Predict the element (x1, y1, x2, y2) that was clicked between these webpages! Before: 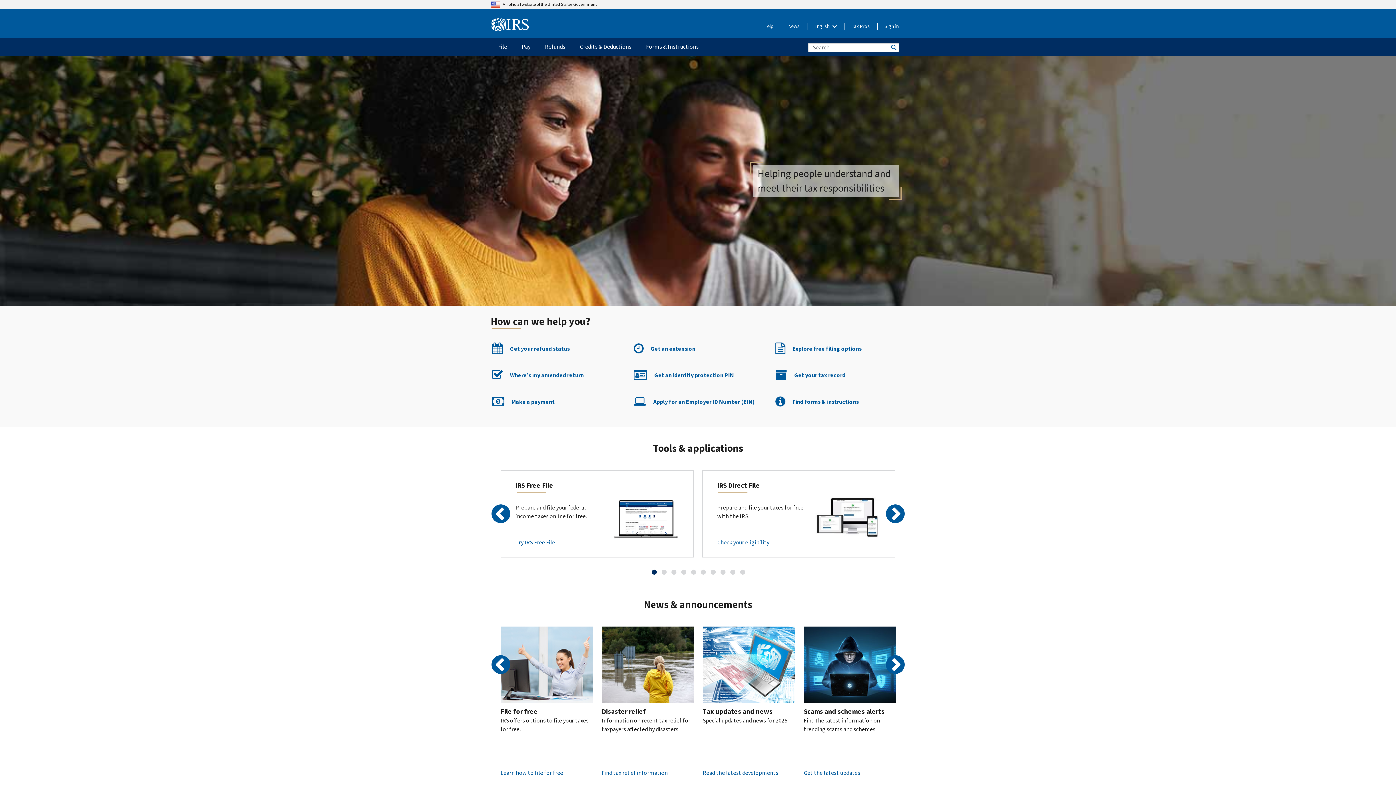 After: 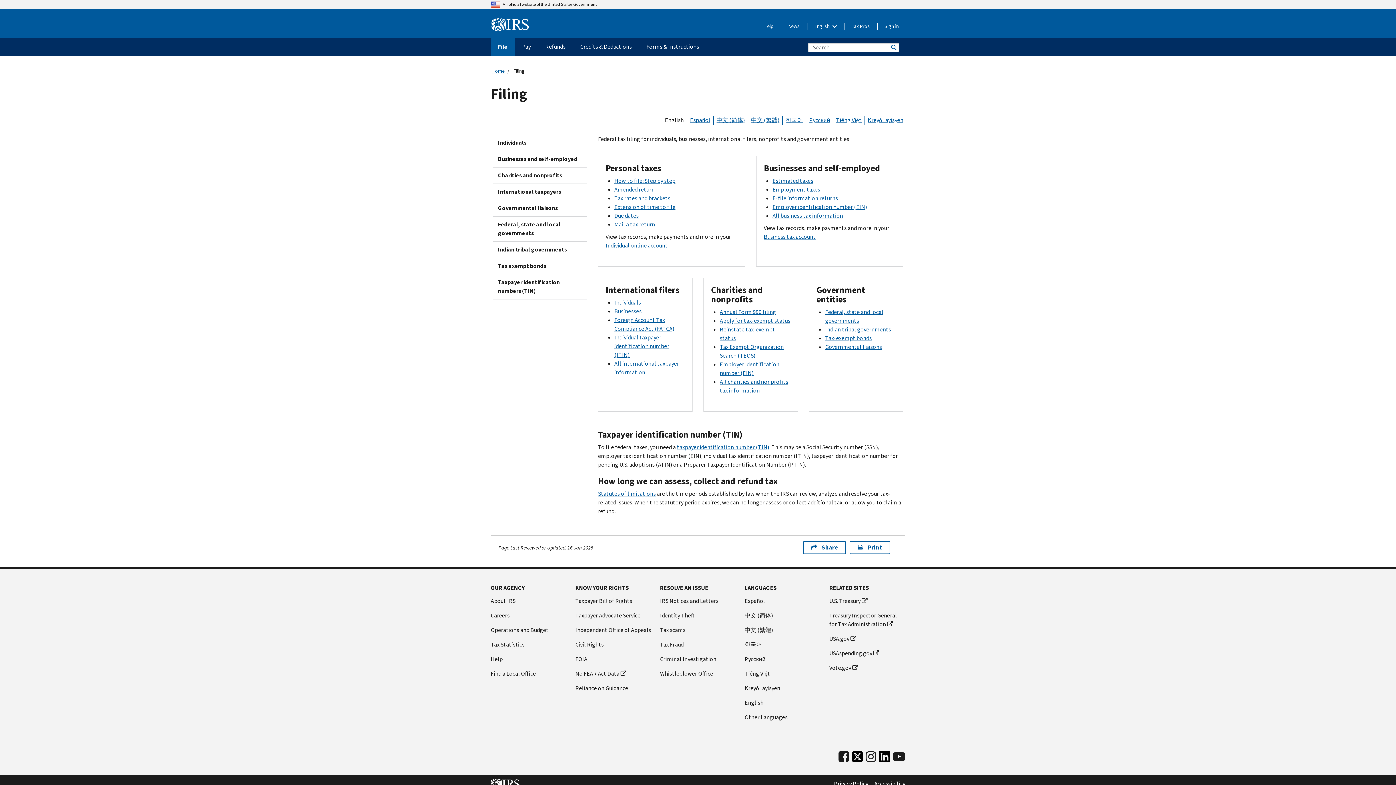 Action: label: File menu has additional options. Use the spacebar to open the File sub menu or enter to navigate to the File page. bbox: (490, 38, 514, 56)